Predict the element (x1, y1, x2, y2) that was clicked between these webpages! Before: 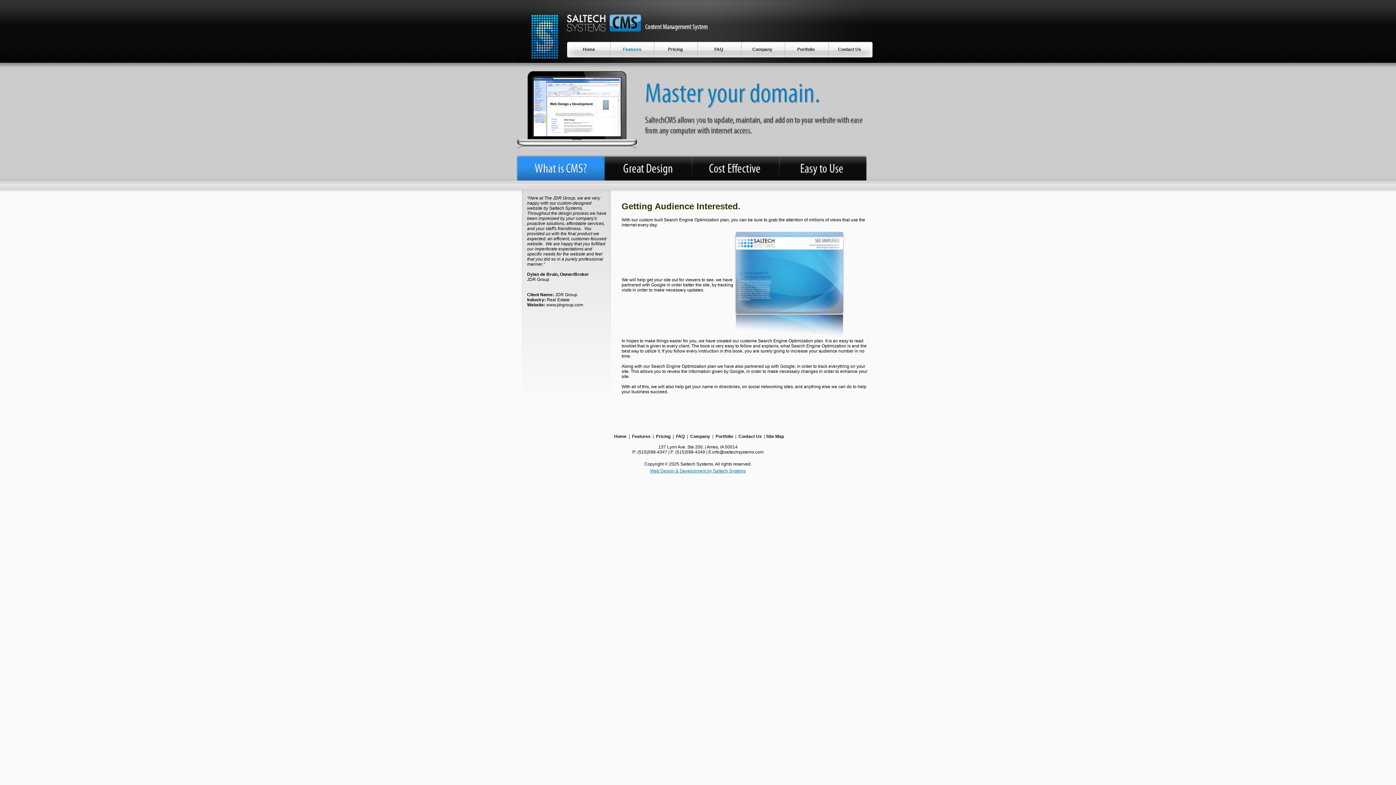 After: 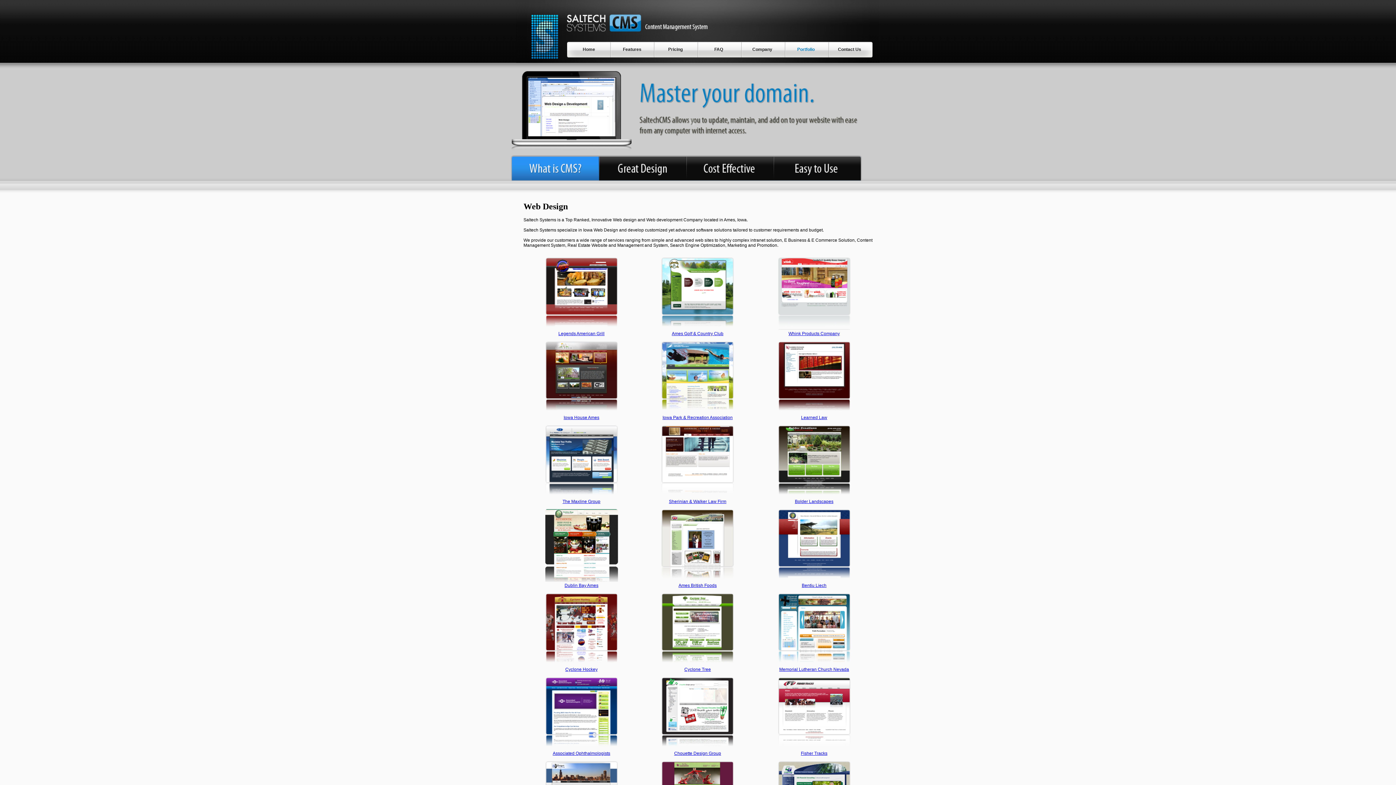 Action: label: Portfolio bbox: (786, 44, 826, 54)